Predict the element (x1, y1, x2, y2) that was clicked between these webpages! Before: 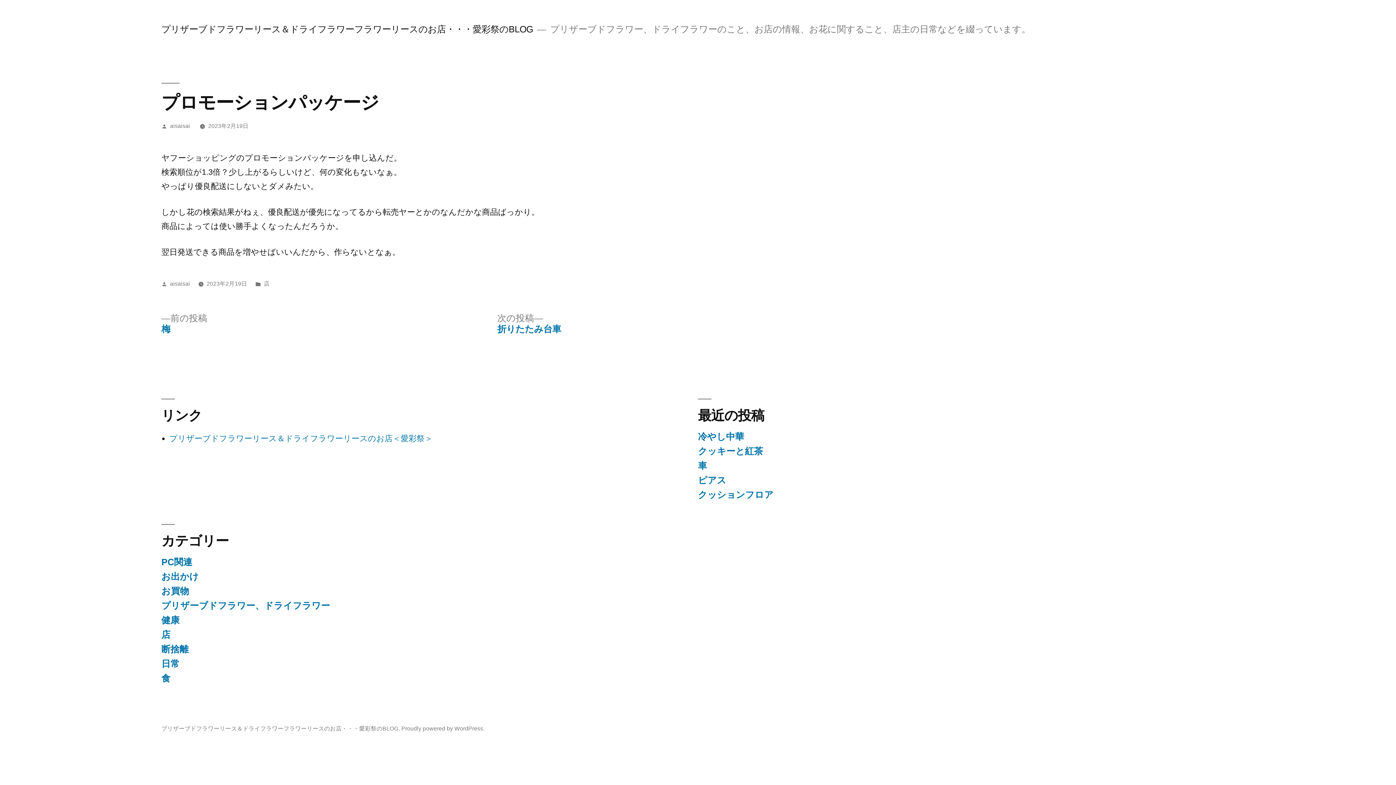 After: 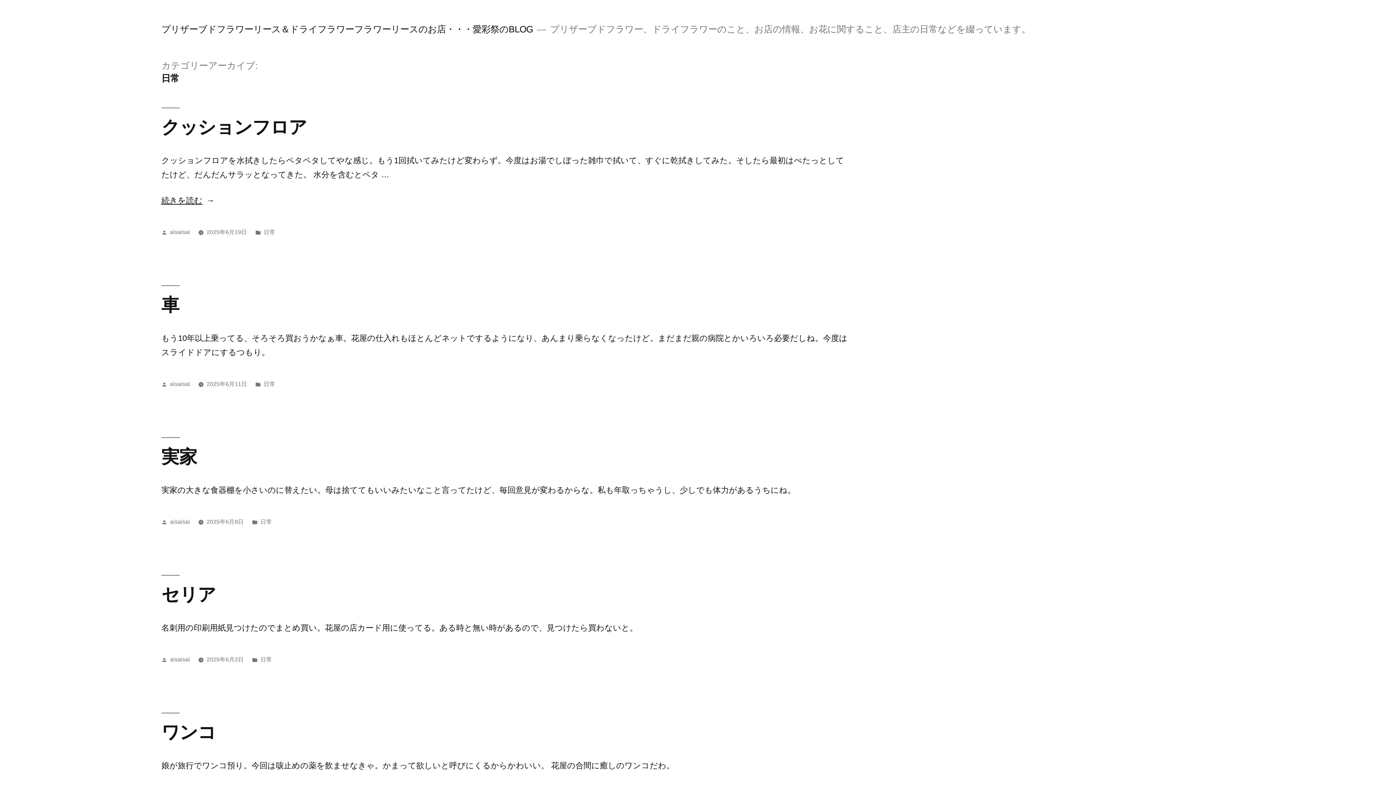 Action: bbox: (161, 659, 179, 669) label: 日常